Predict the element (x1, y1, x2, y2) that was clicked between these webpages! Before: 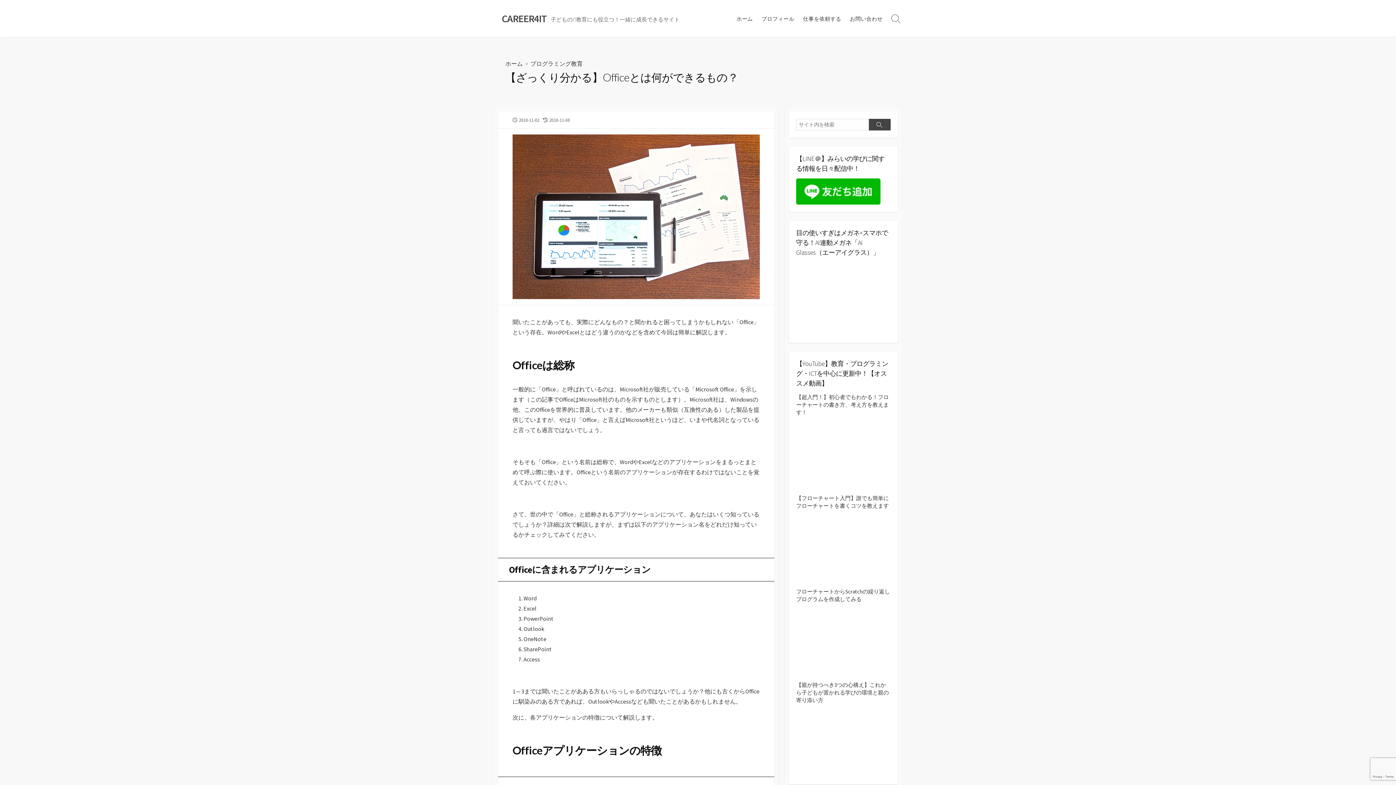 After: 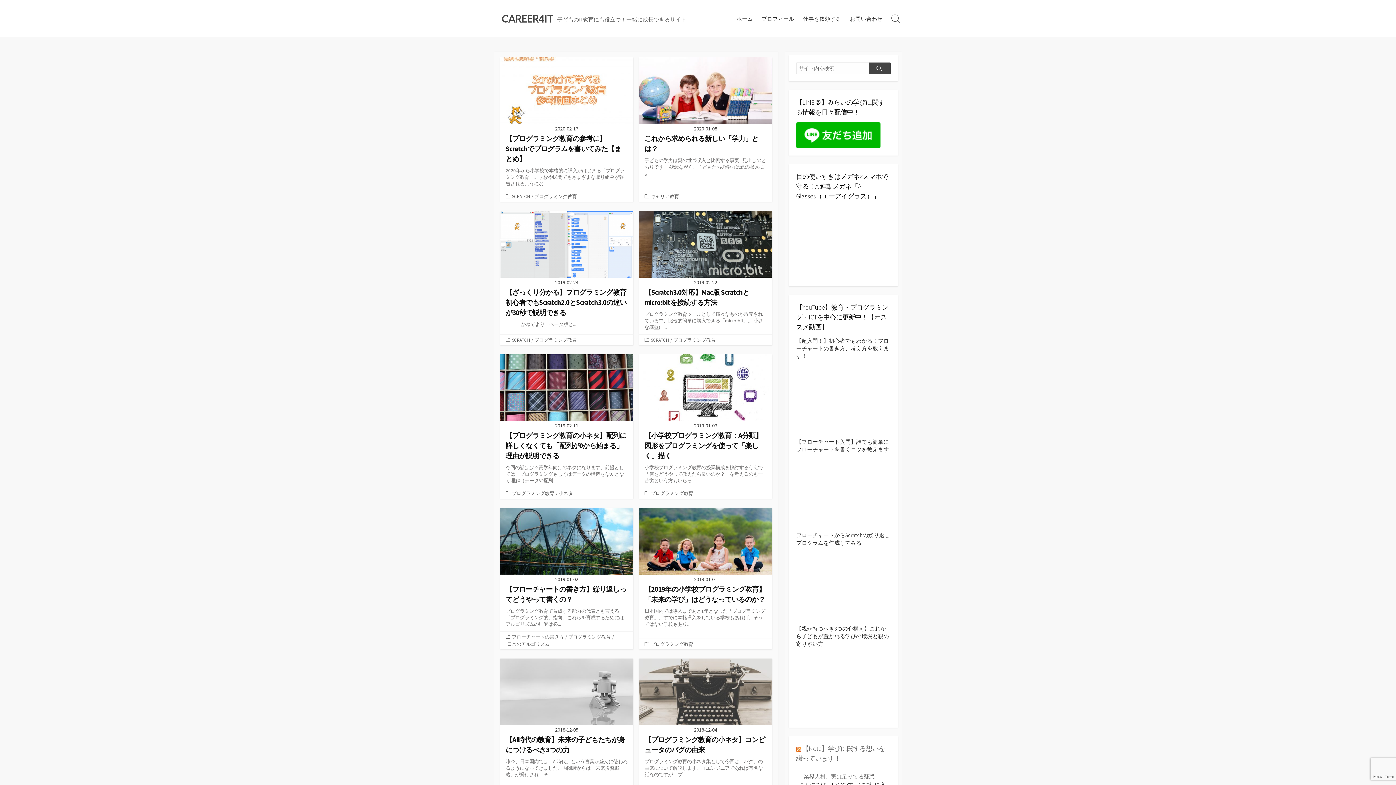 Action: bbox: (501, 10, 547, 26) label: CAREER4IT